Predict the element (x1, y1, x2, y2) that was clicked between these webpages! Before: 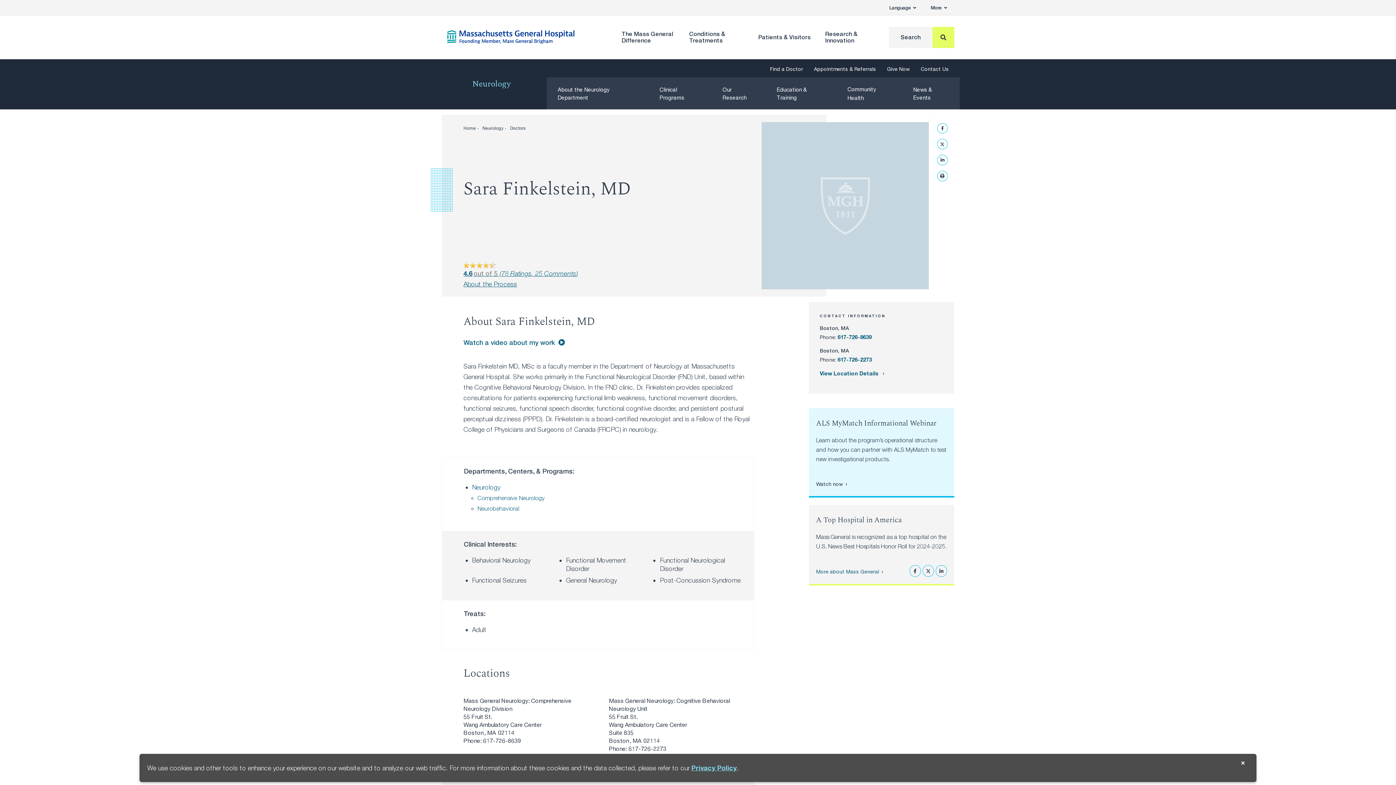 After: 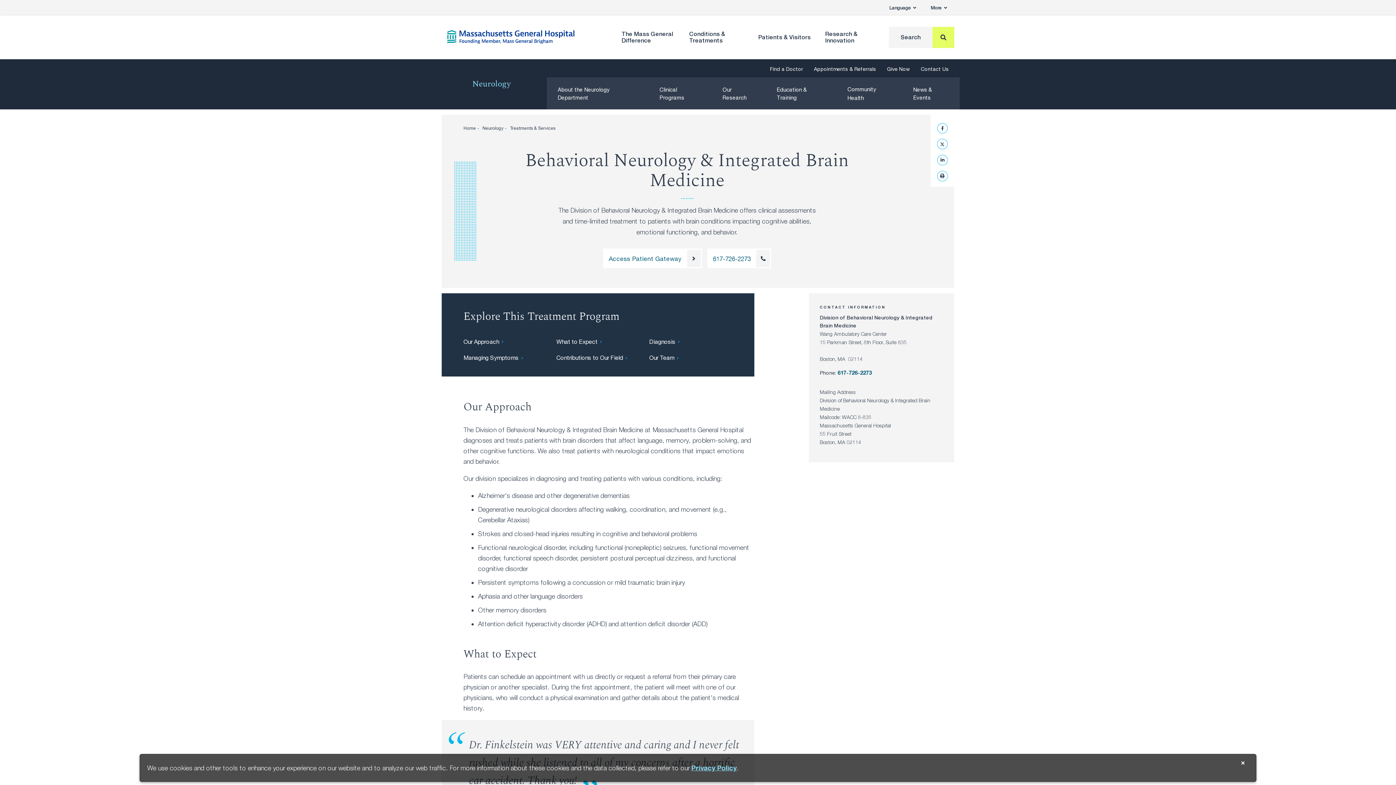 Action: label: Neurobehavioral bbox: (477, 505, 519, 512)